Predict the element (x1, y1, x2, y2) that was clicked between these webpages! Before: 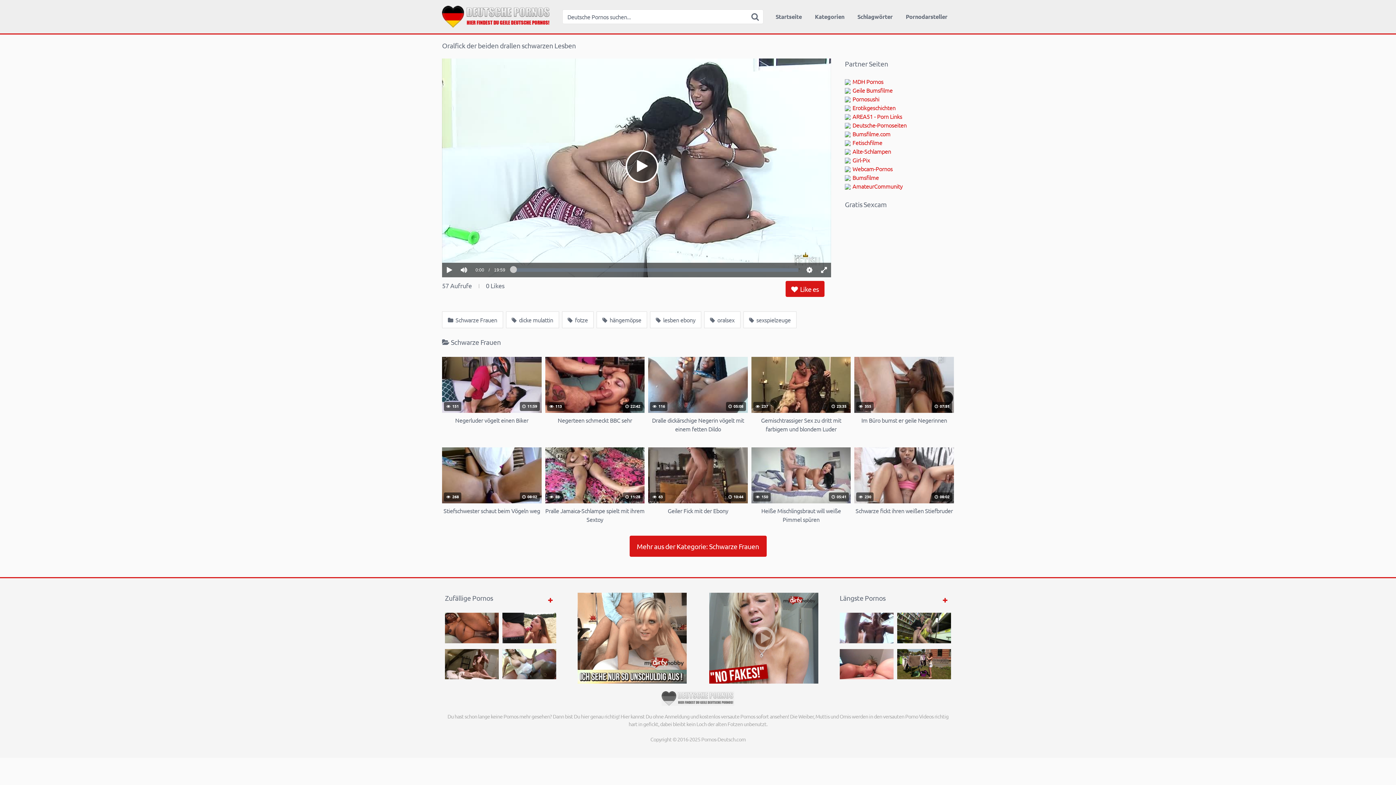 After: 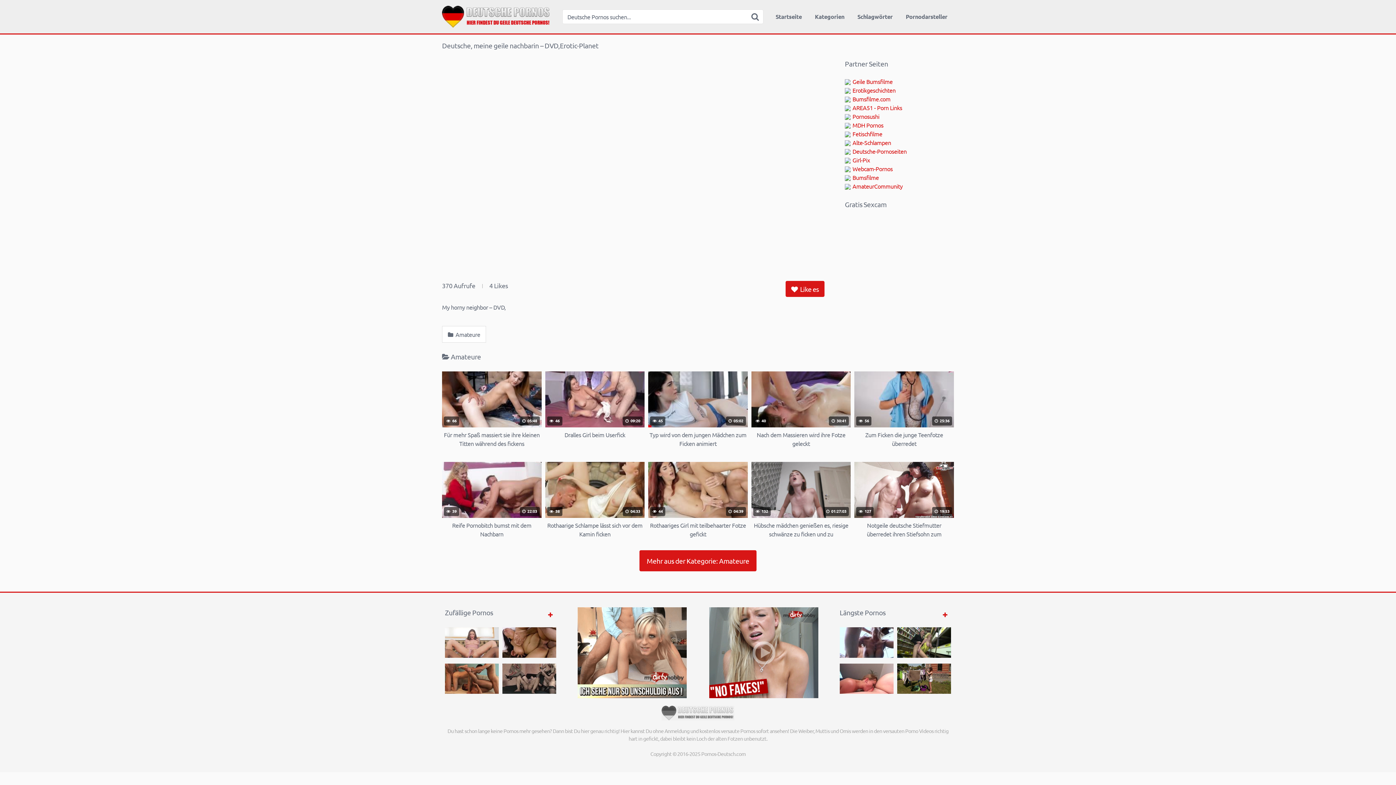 Action: bbox: (897, 649, 951, 679)